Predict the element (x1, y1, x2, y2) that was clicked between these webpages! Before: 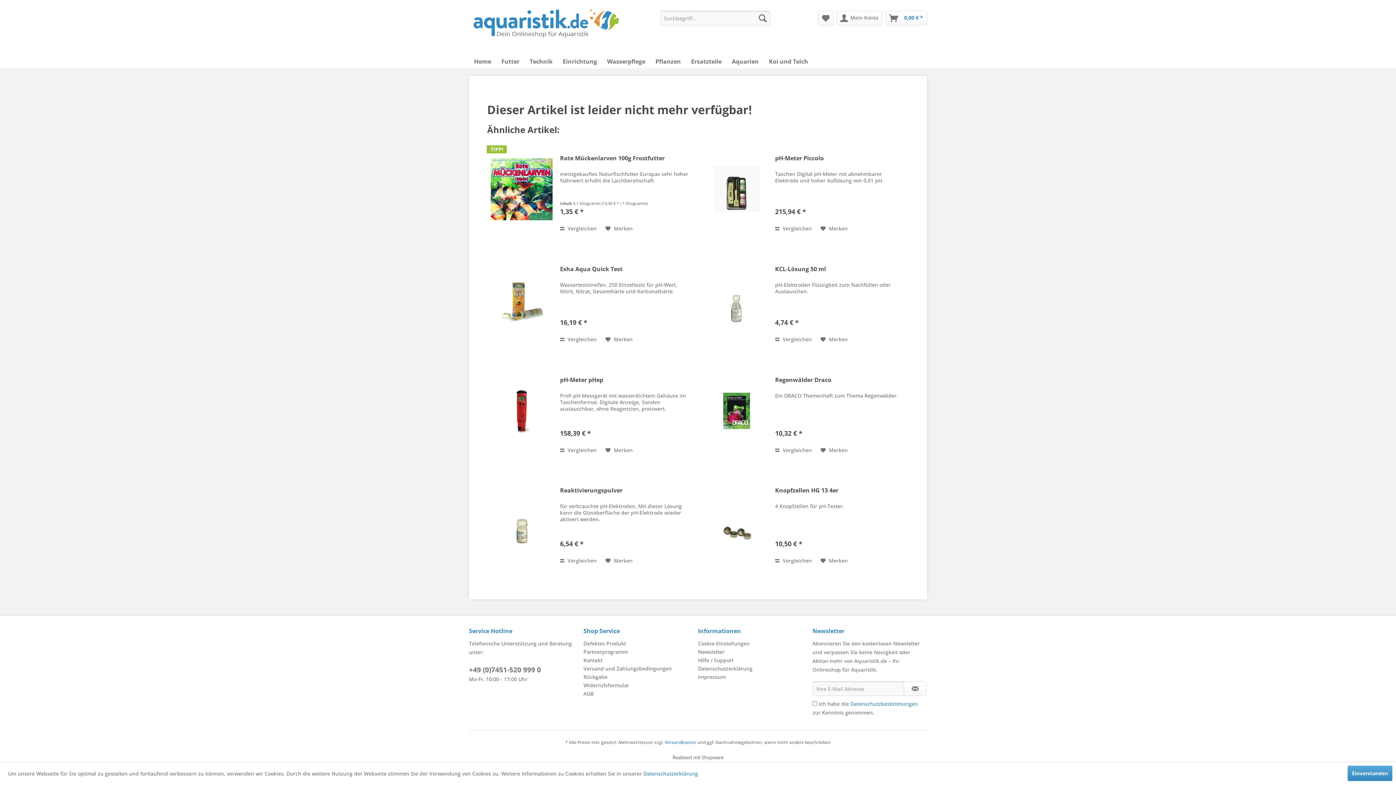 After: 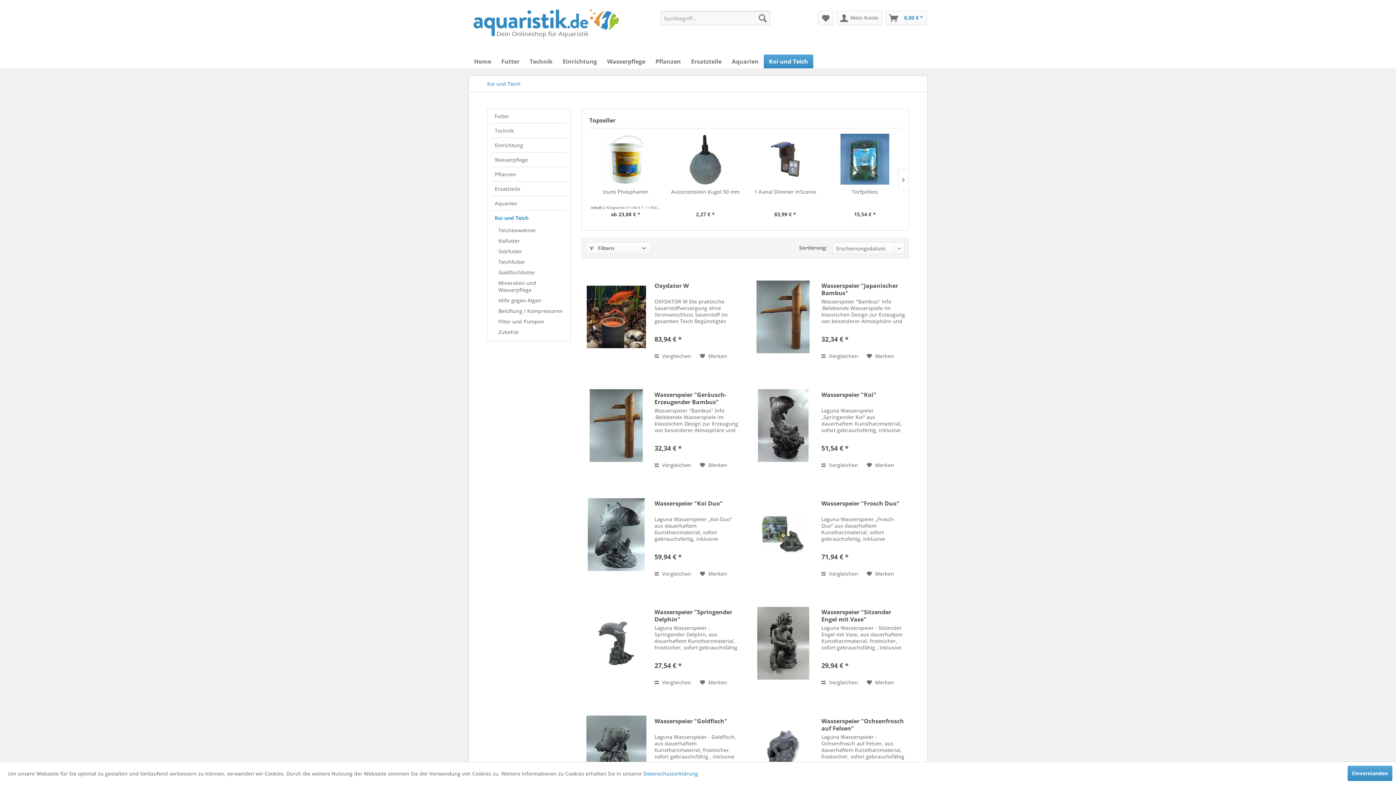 Action: label: Koi und Teich bbox: (764, 54, 813, 68)